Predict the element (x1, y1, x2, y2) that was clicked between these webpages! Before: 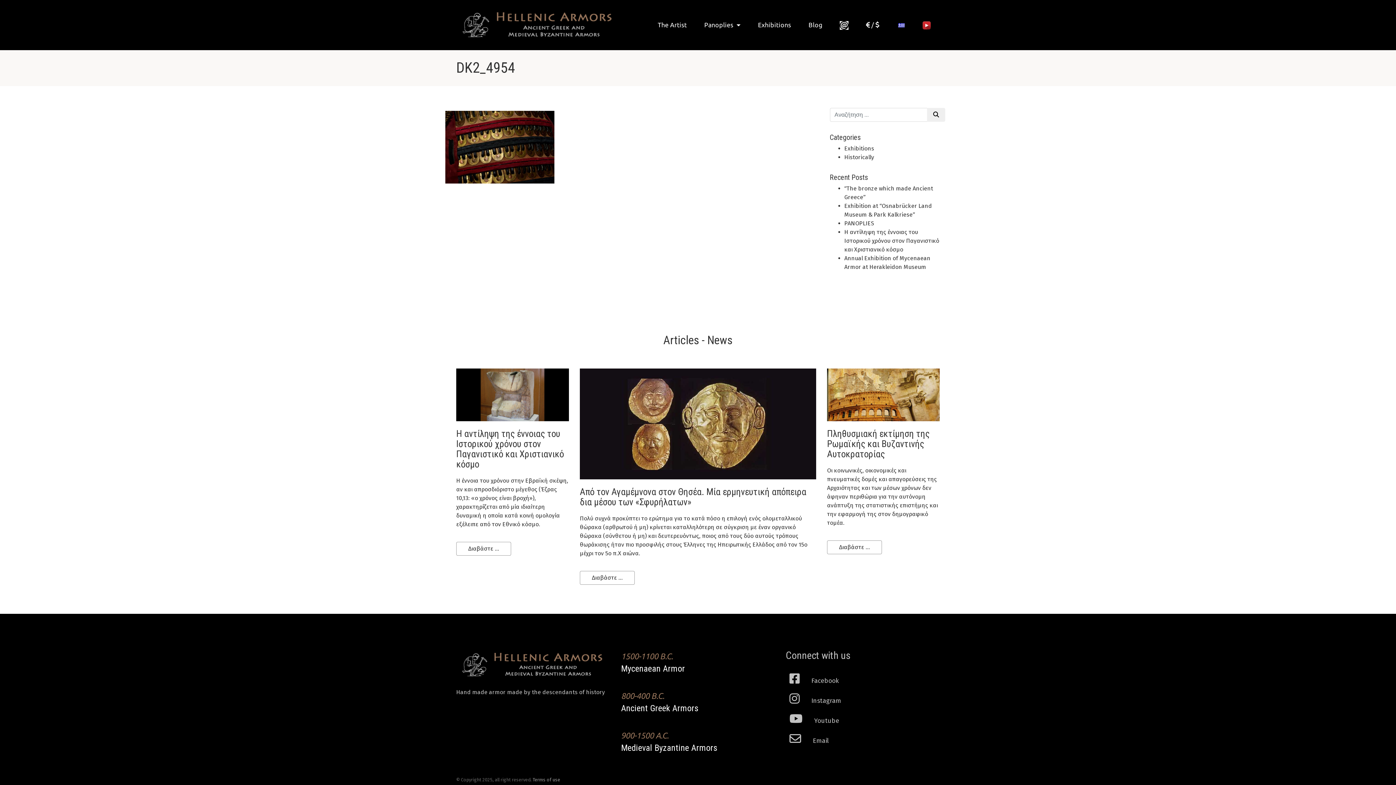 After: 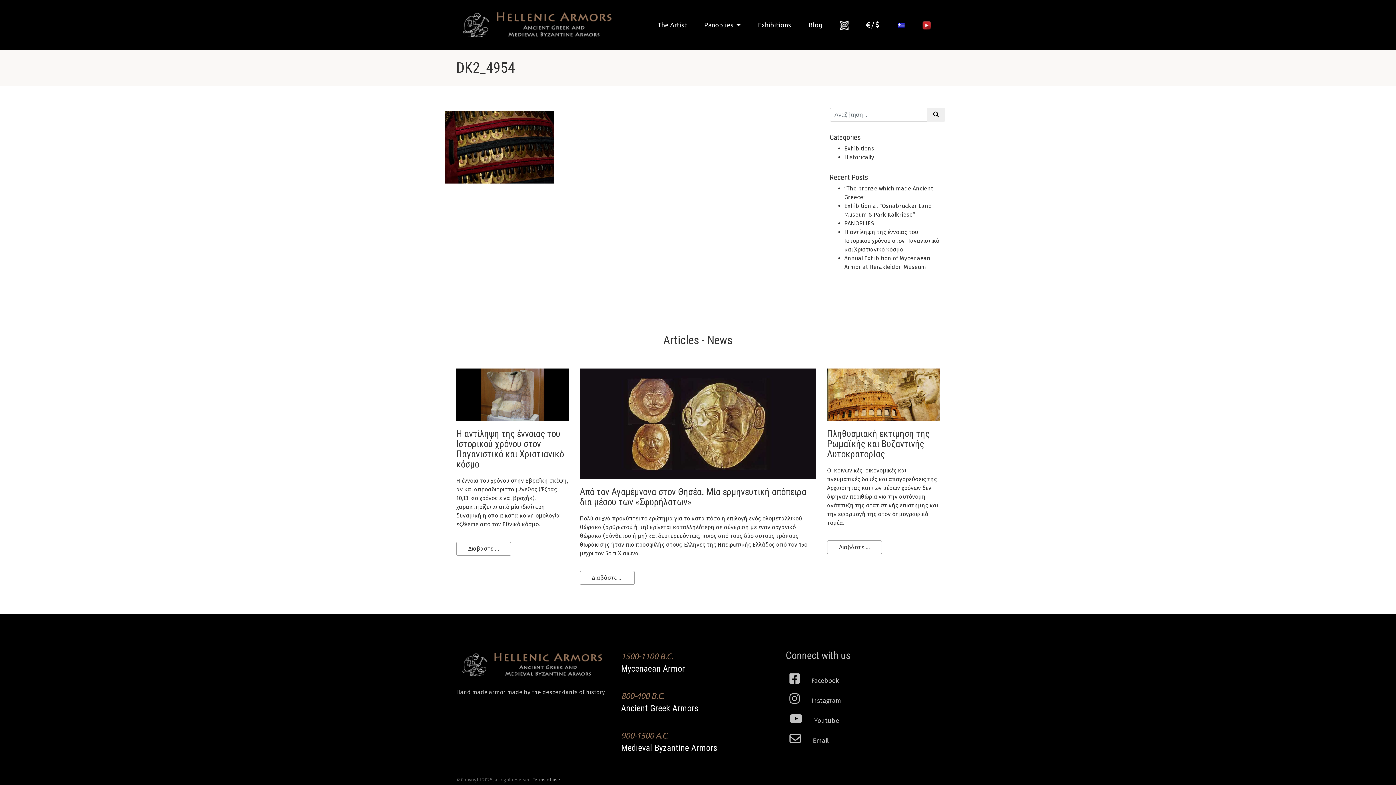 Action: label: 1500-1100 B.C.
Mycenaean Armor bbox: (621, 650, 775, 675)